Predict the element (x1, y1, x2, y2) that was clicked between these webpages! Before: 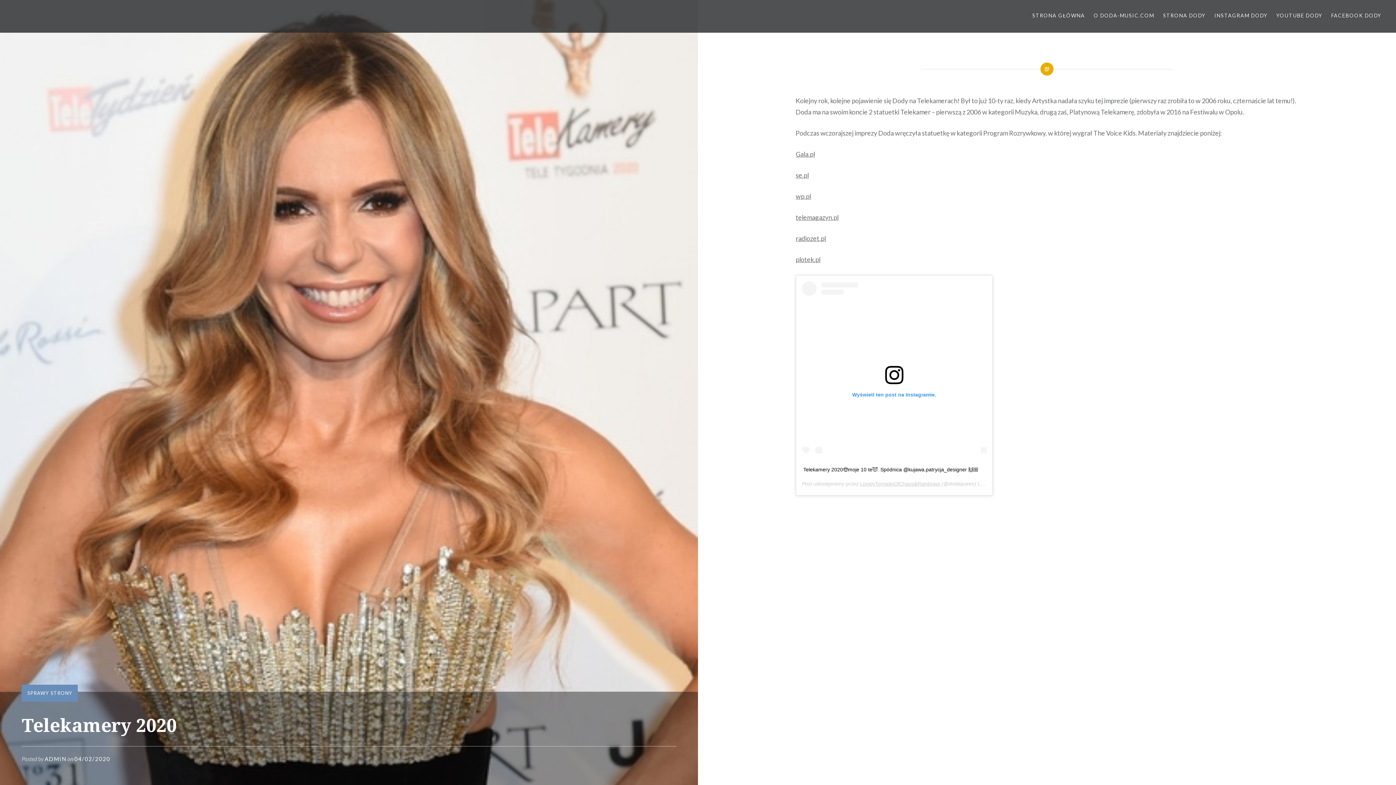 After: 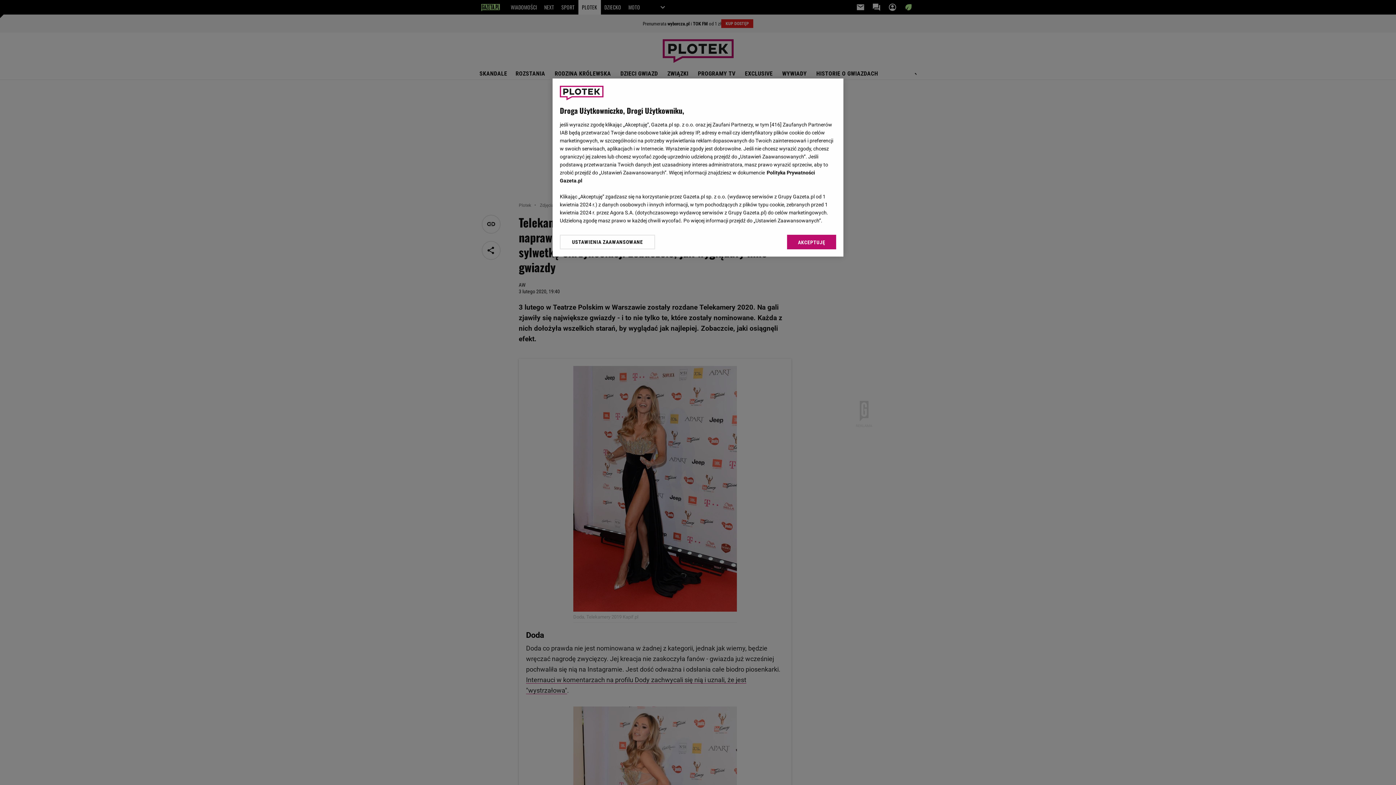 Action: bbox: (795, 255, 820, 263) label: plotek.pl